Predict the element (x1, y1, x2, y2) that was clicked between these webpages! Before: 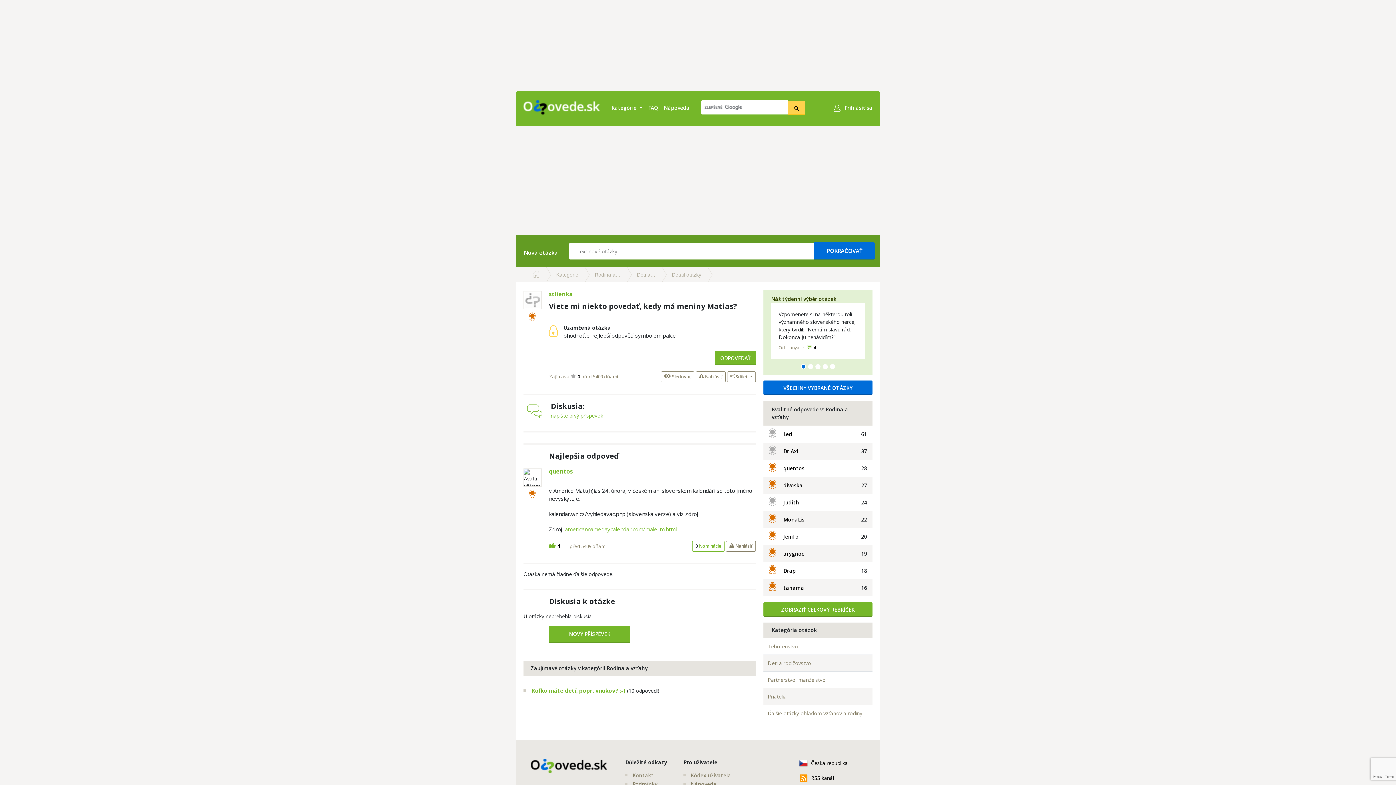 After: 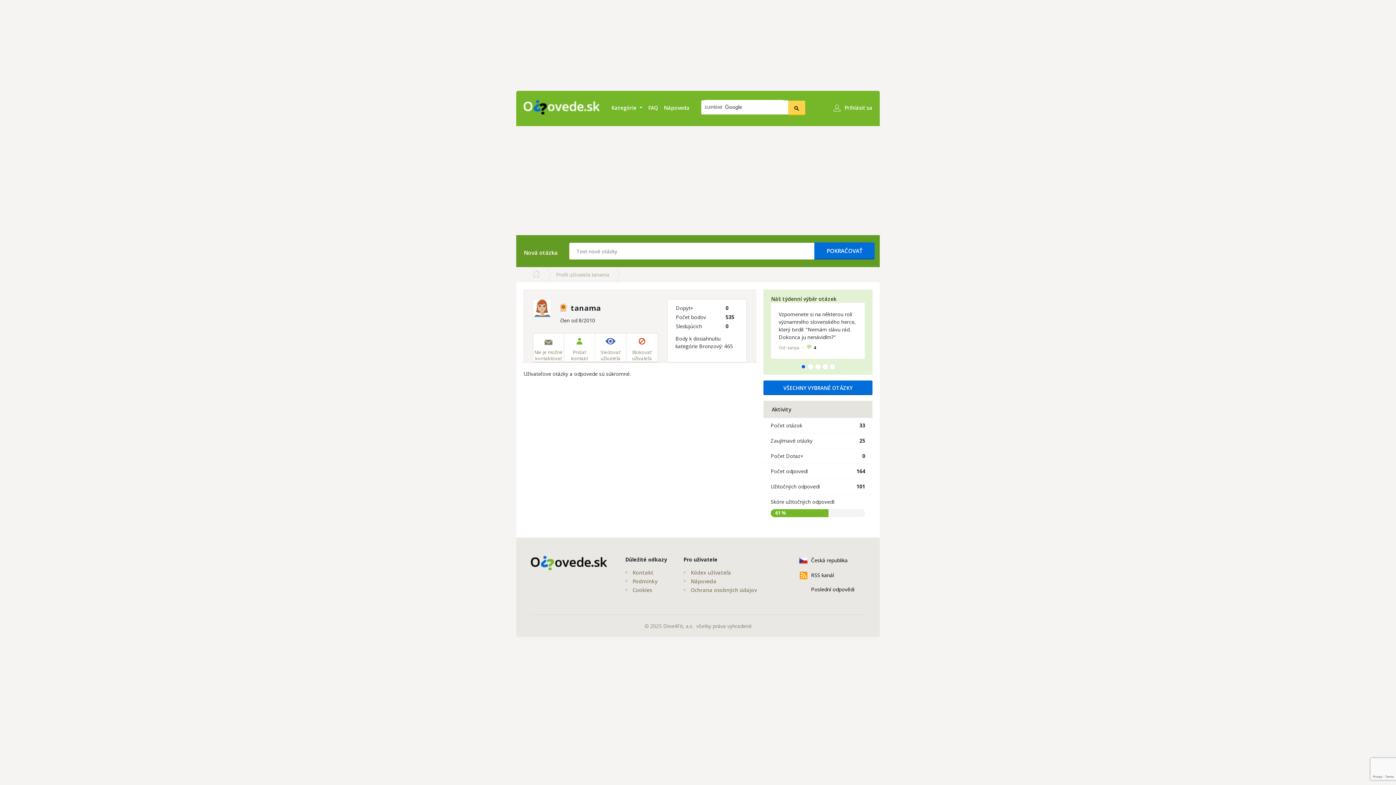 Action: bbox: (783, 584, 804, 591) label: tanama